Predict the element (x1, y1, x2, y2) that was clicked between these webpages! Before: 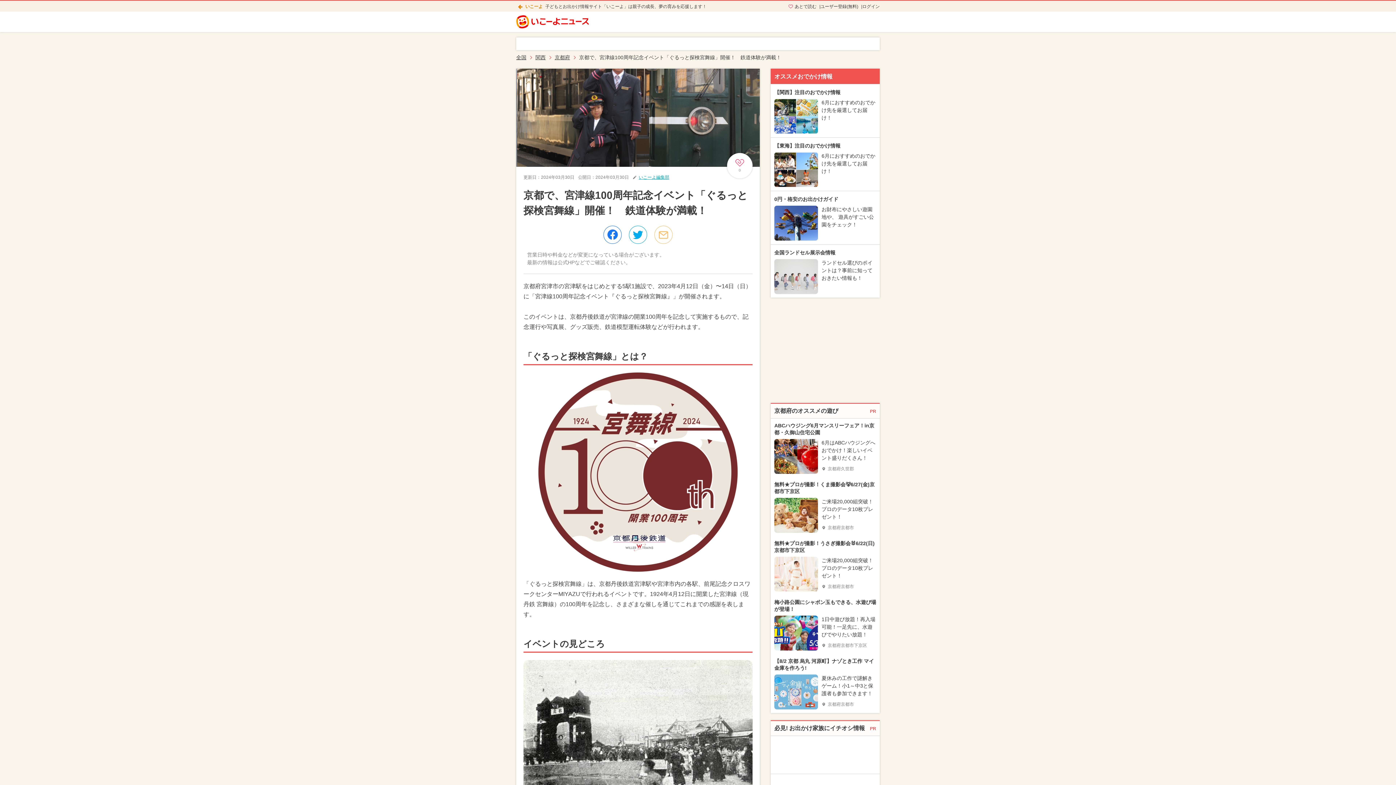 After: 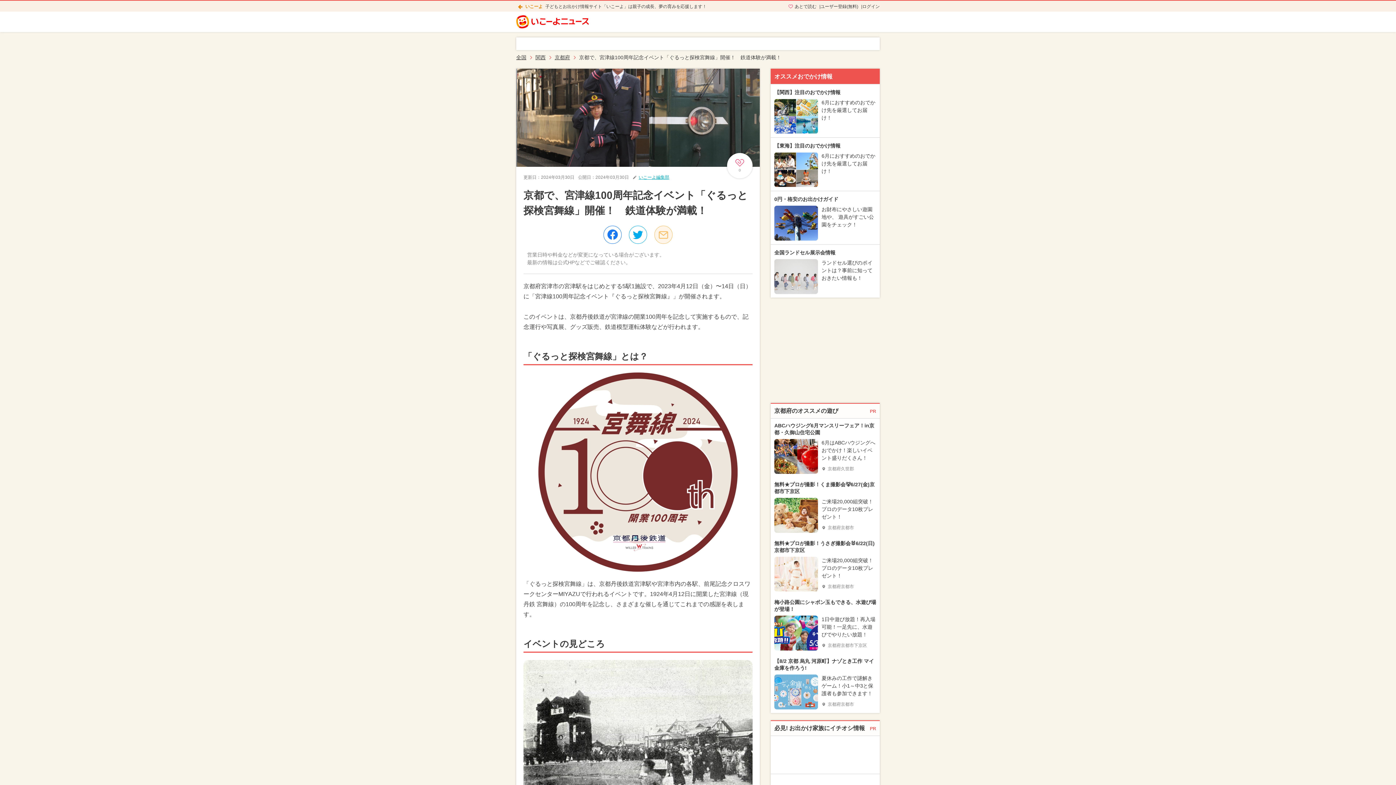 Action: bbox: (654, 225, 672, 244)